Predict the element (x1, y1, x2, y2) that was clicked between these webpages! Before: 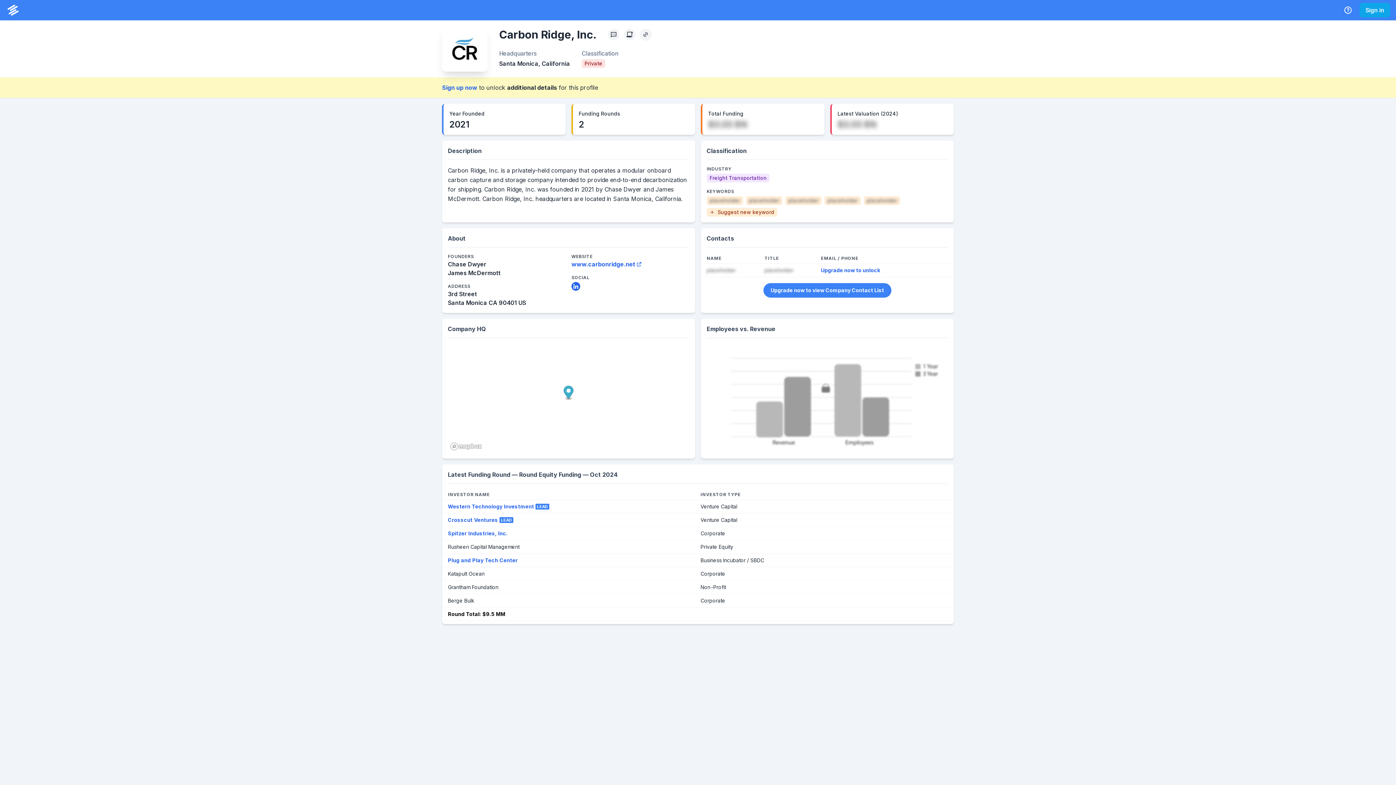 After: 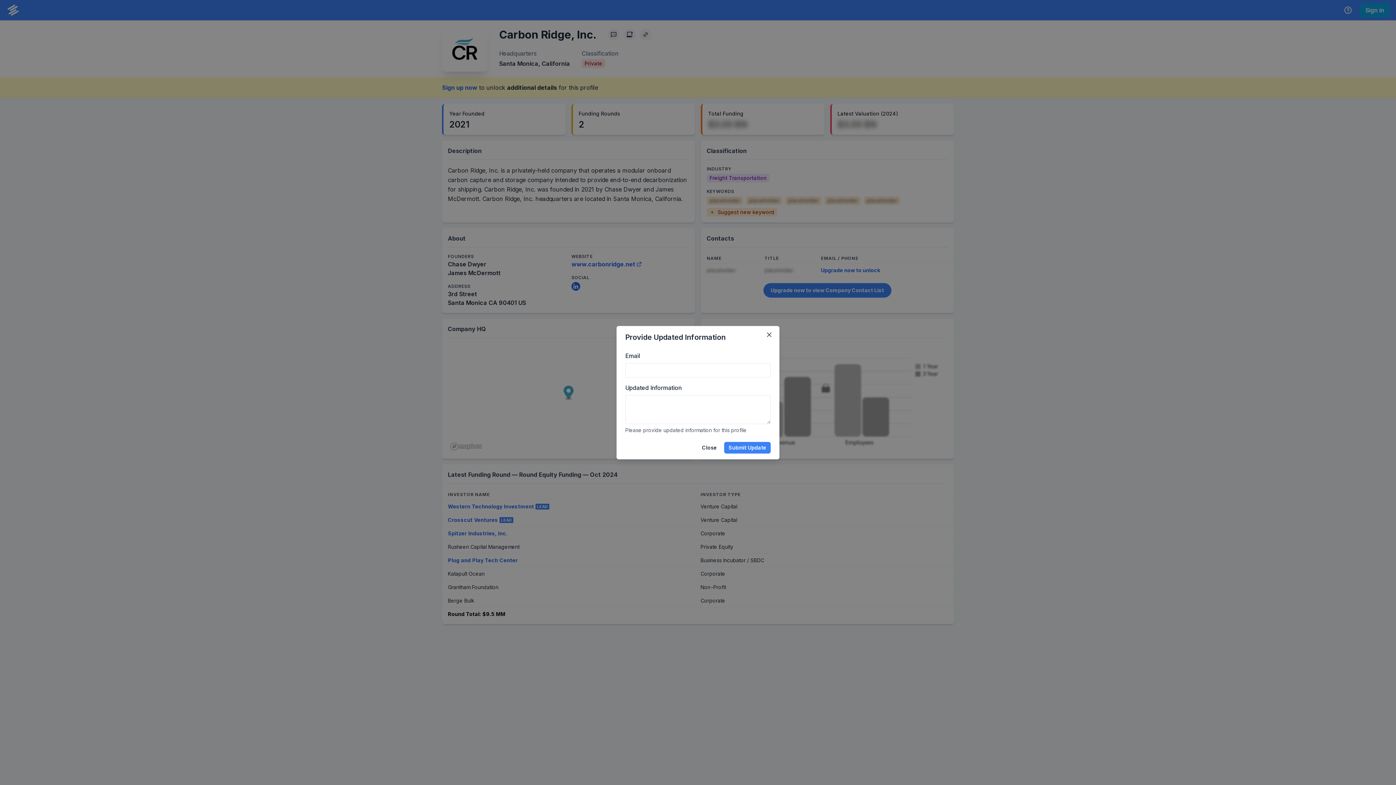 Action: bbox: (608, 28, 619, 40) label: Profile Feedback